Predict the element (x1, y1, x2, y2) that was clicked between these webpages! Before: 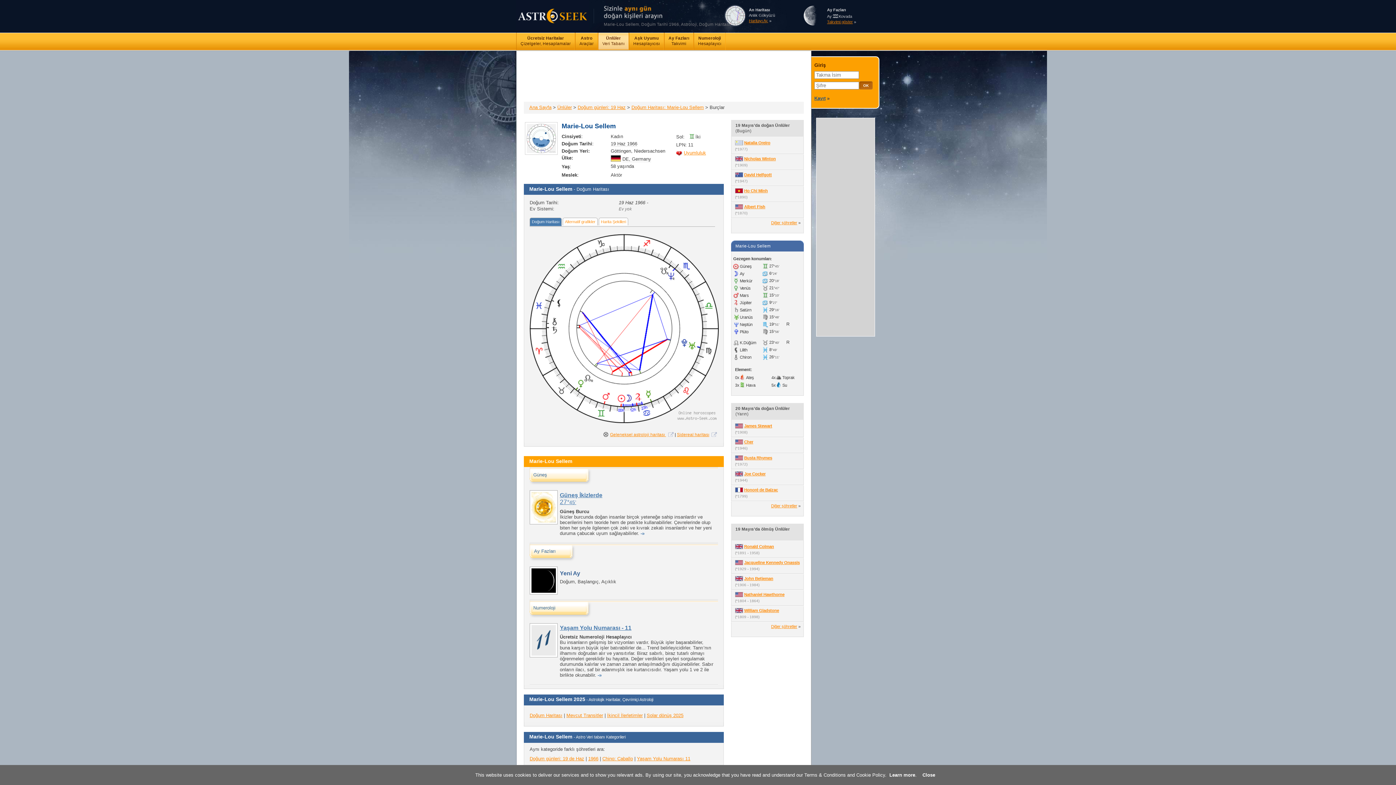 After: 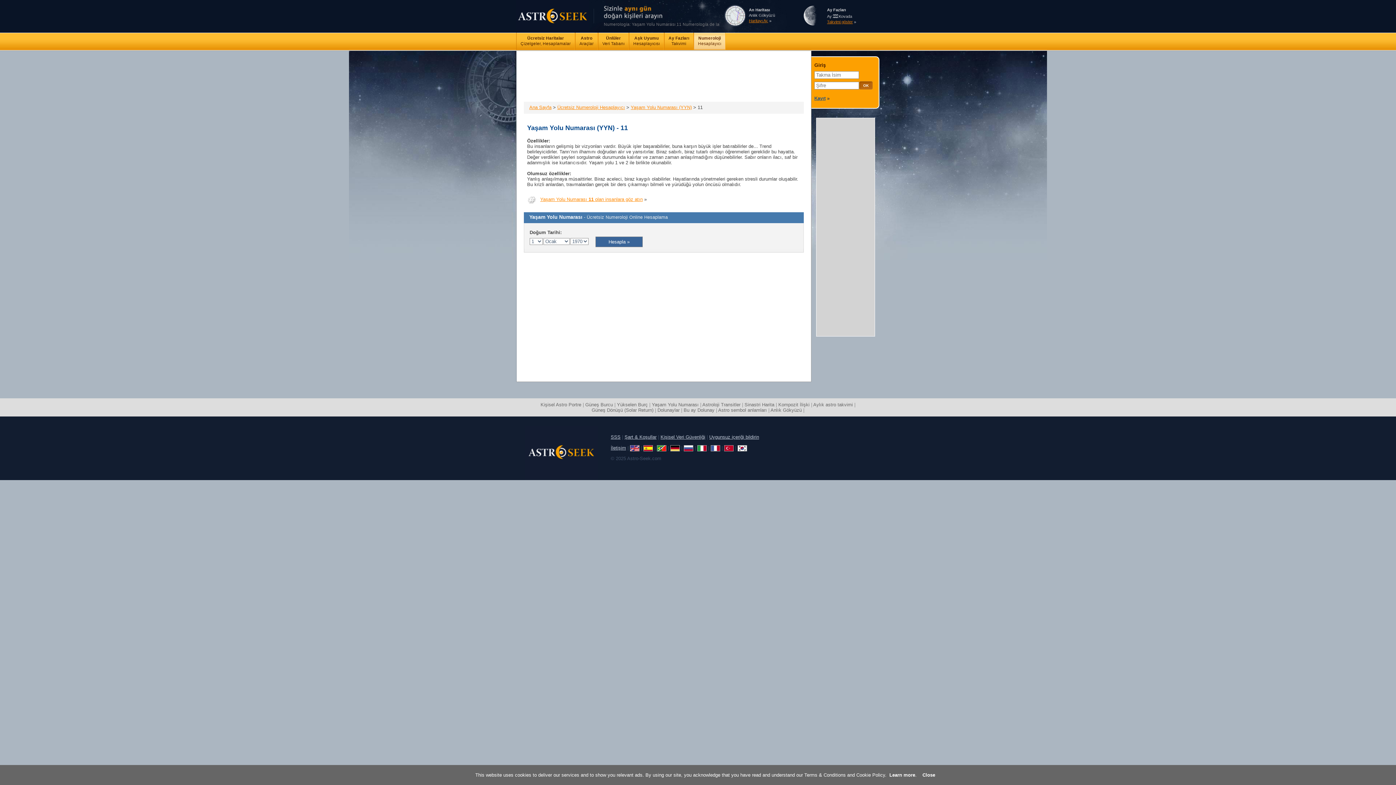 Action: bbox: (529, 654, 557, 659)